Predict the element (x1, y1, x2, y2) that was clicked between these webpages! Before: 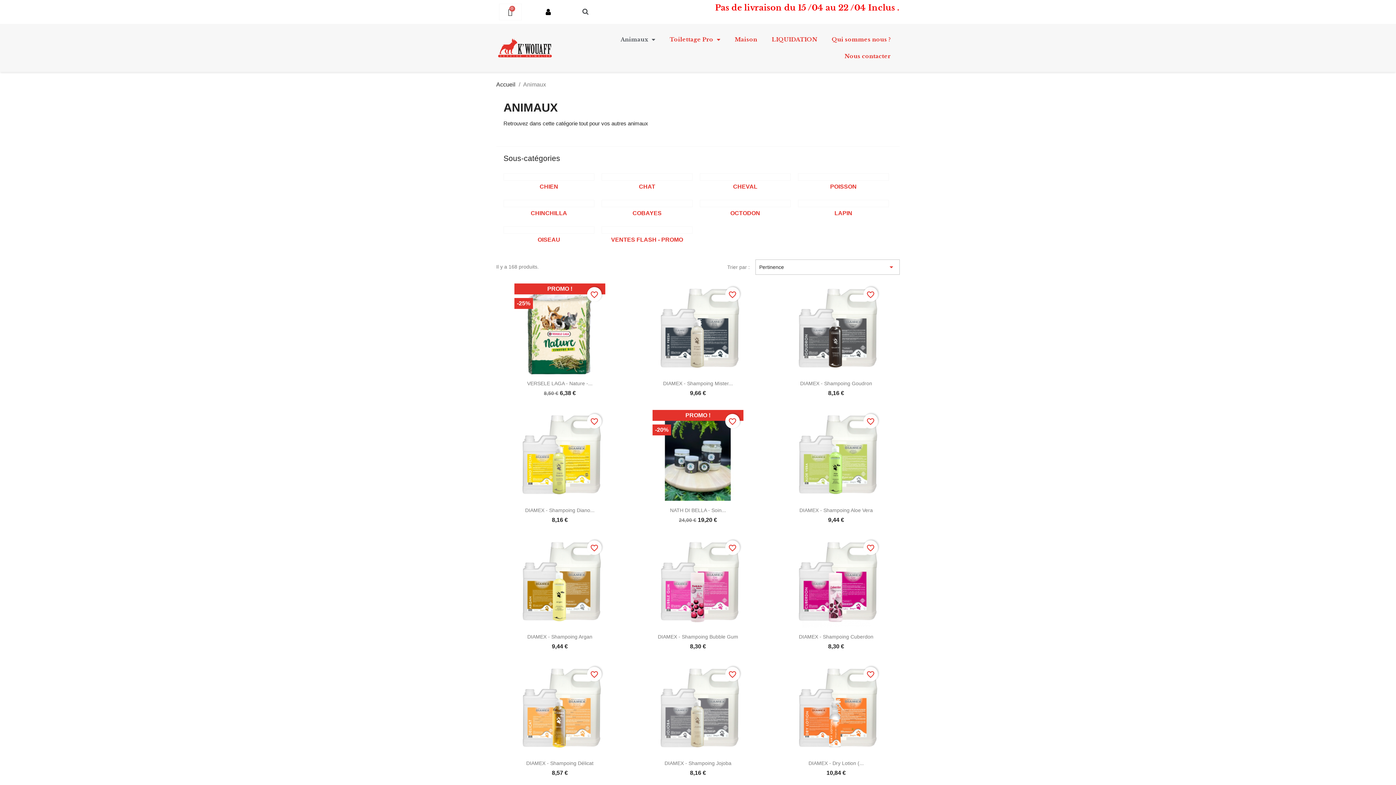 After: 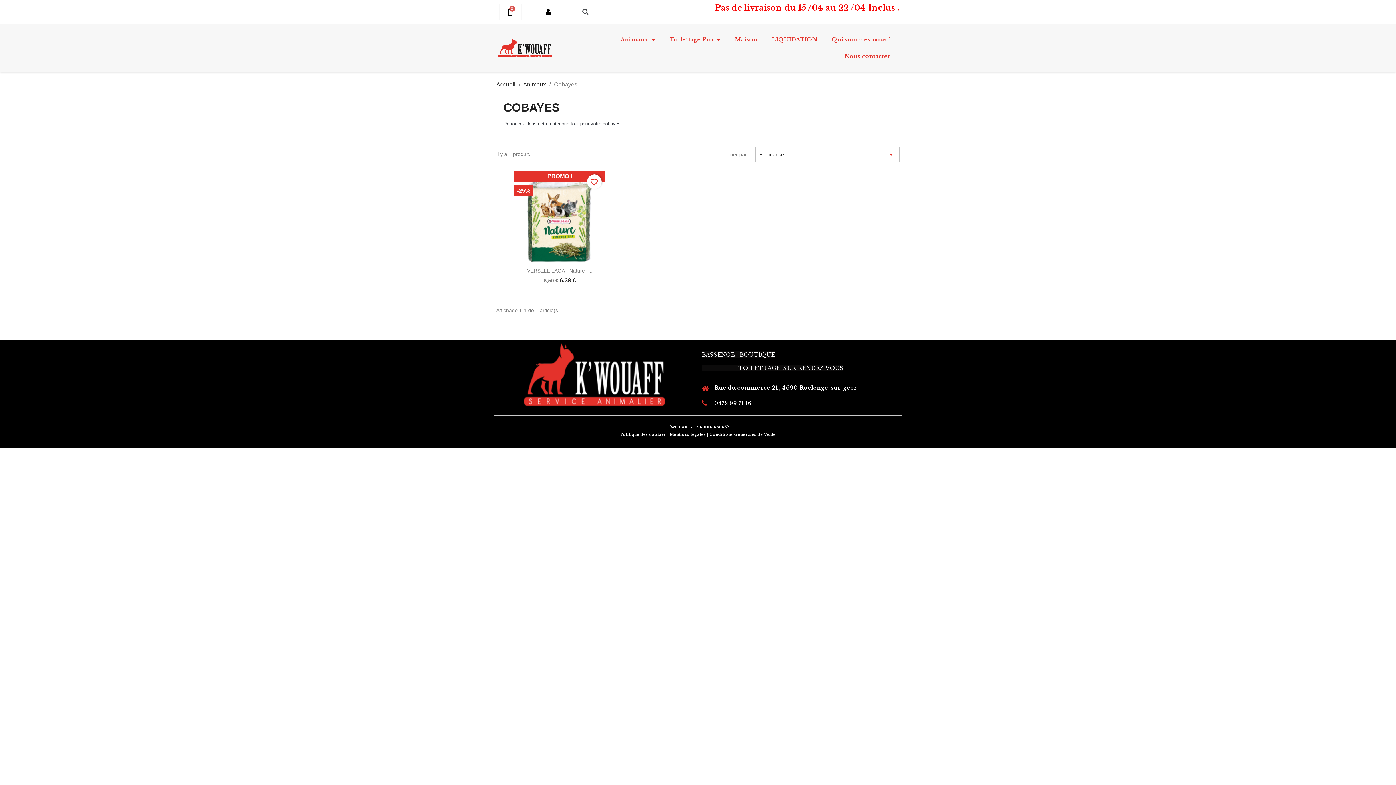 Action: bbox: (632, 210, 661, 216) label: COBAYES